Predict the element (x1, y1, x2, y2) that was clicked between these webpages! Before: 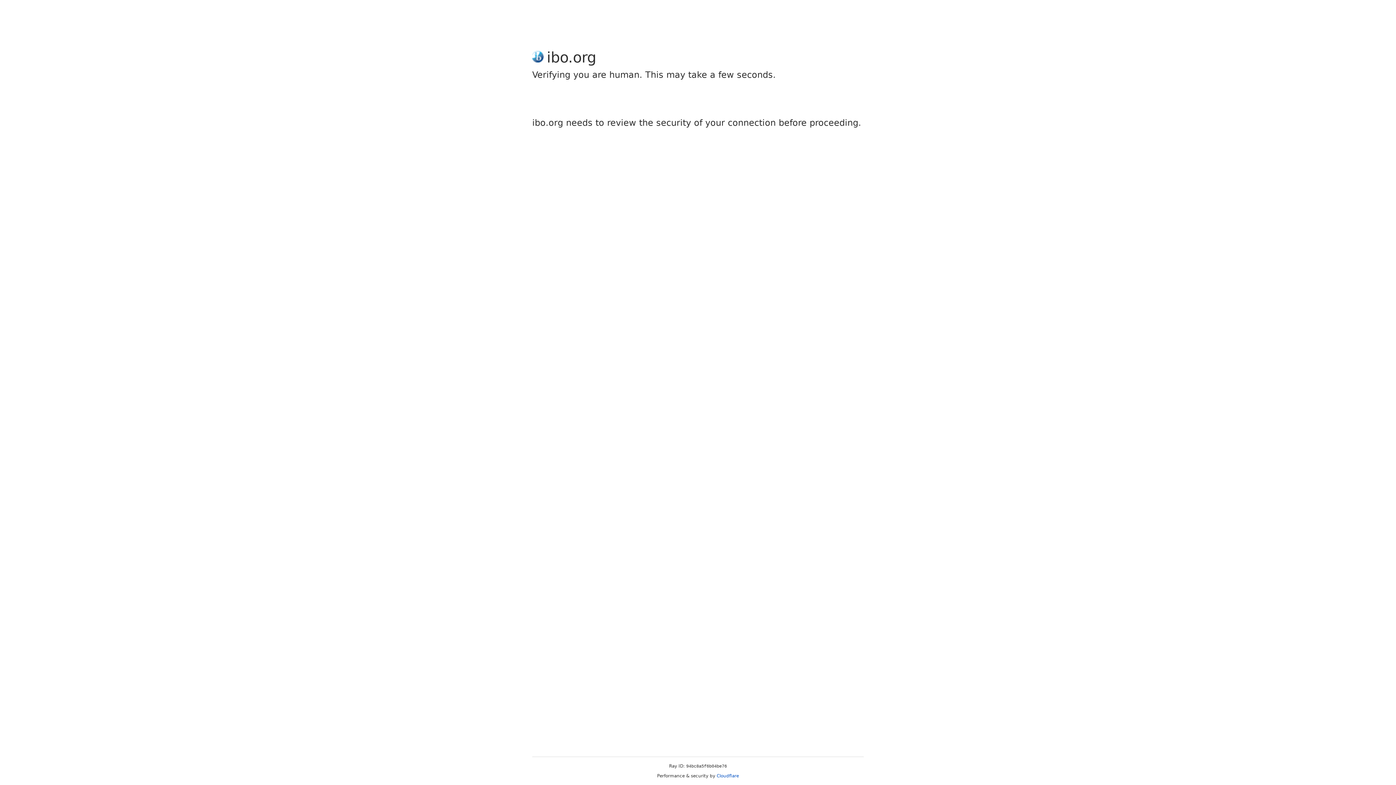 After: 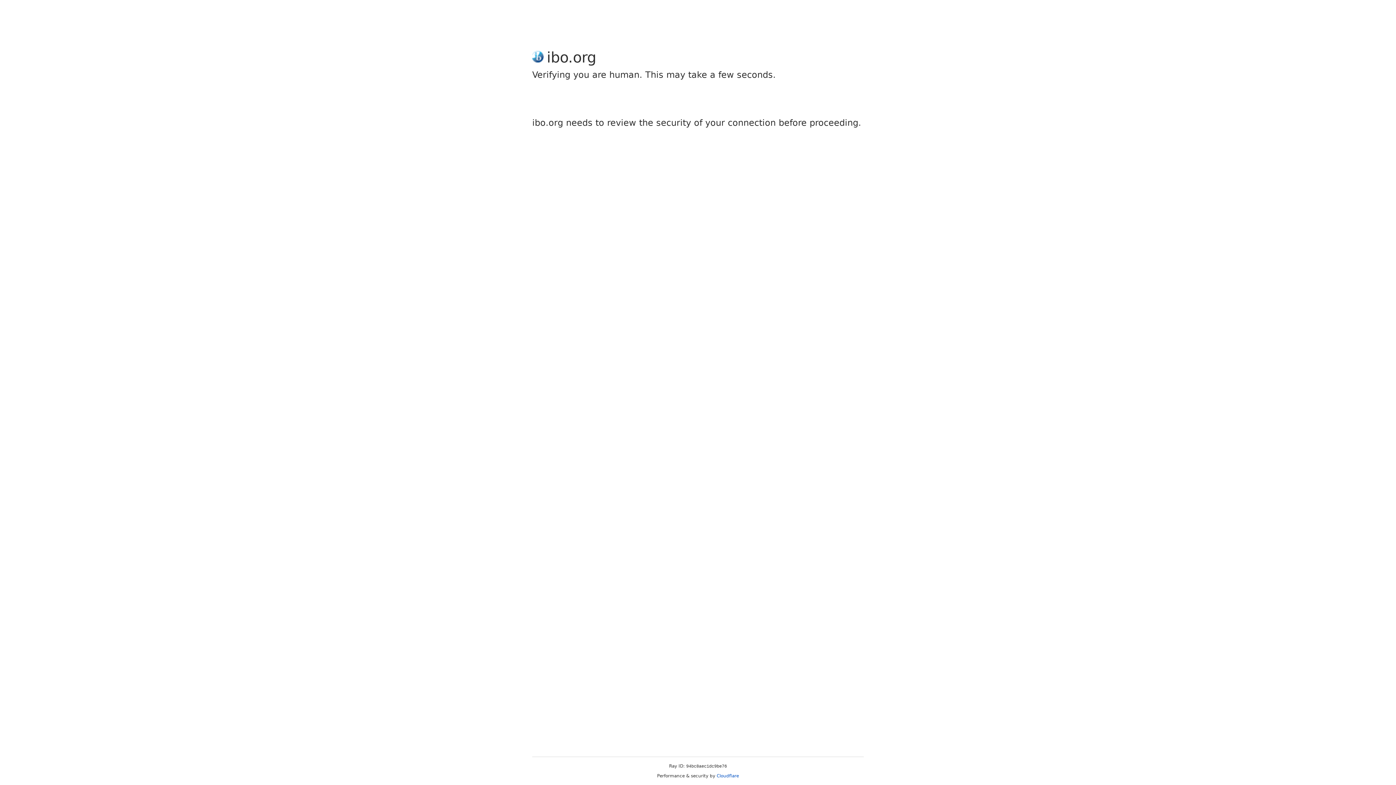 Action: bbox: (716, 773, 739, 778) label: Cloudflare